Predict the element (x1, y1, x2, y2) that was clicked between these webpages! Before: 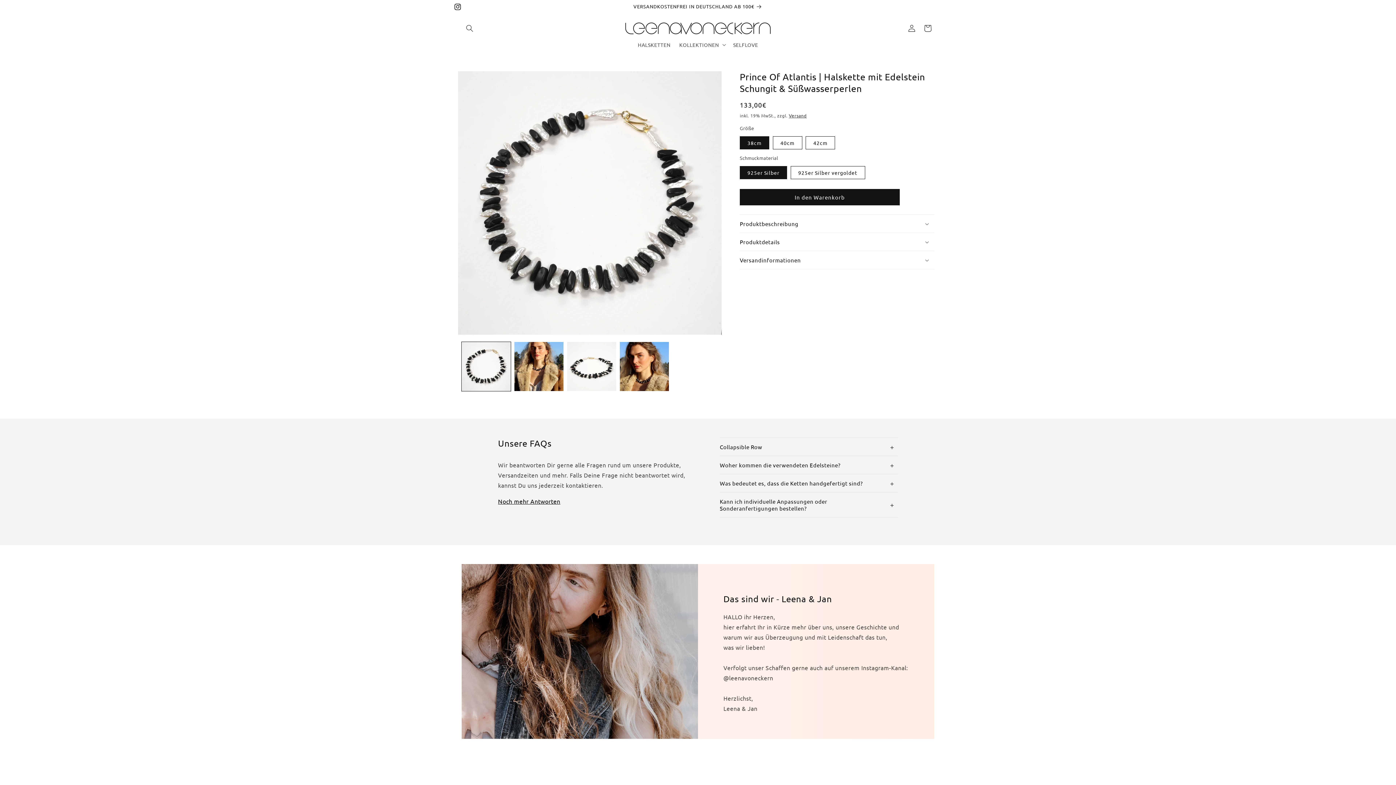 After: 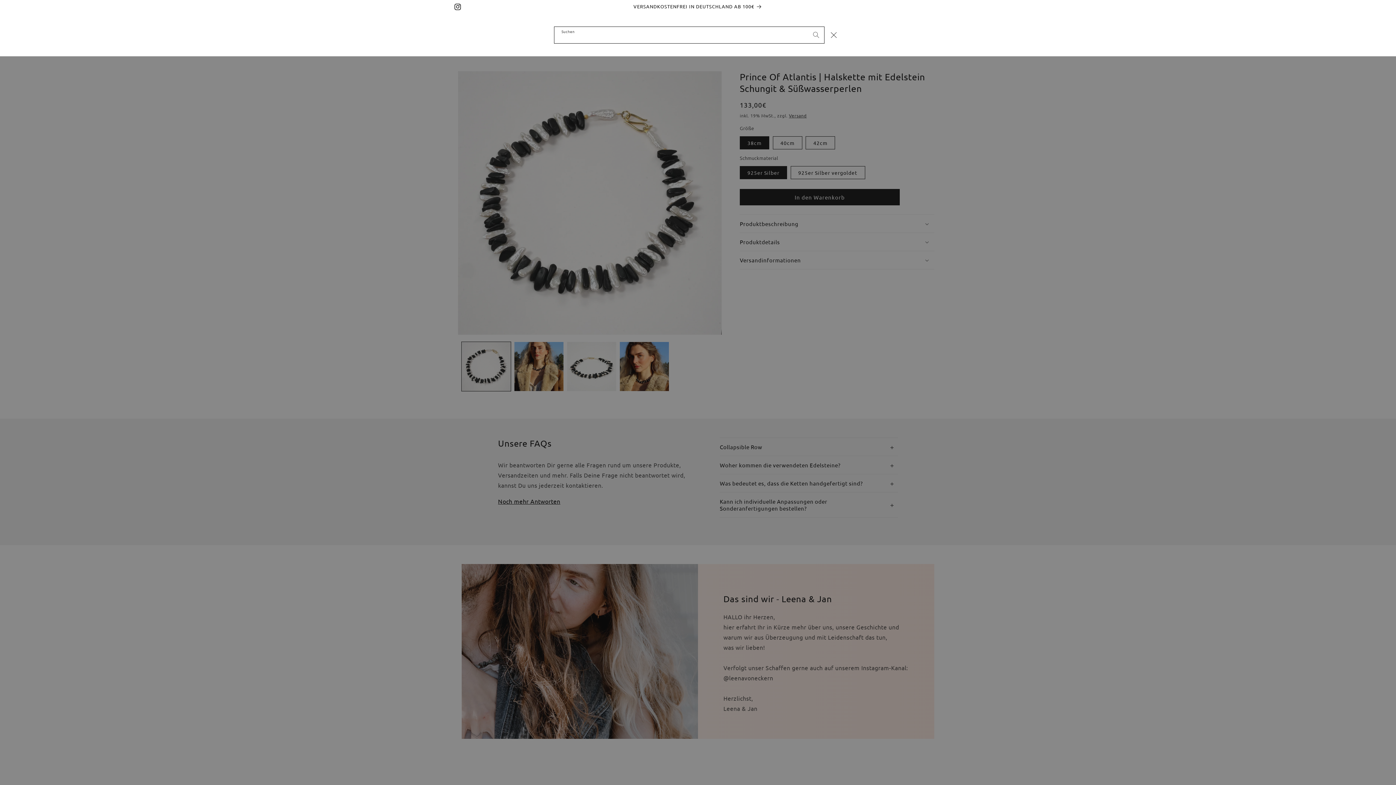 Action: bbox: (461, 20, 477, 36) label: Suchen